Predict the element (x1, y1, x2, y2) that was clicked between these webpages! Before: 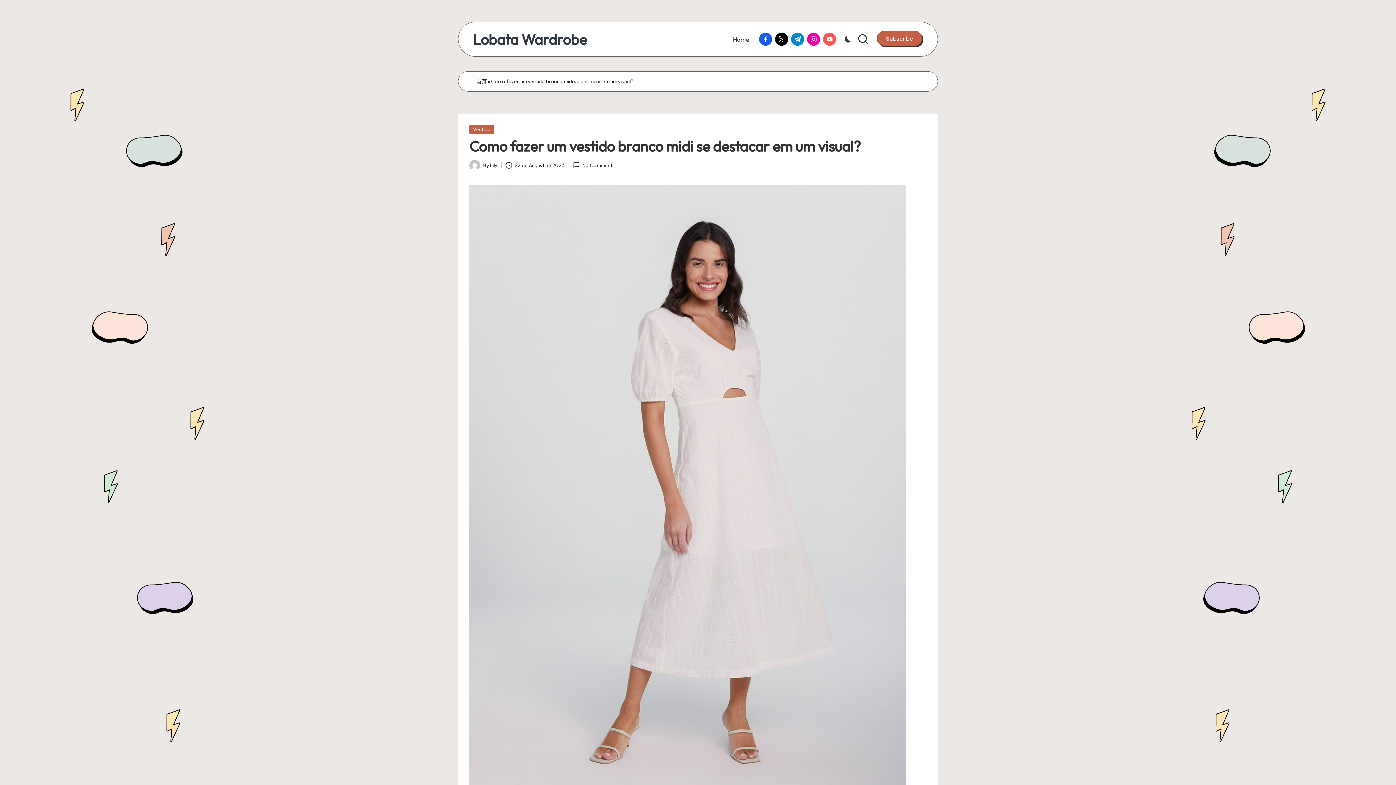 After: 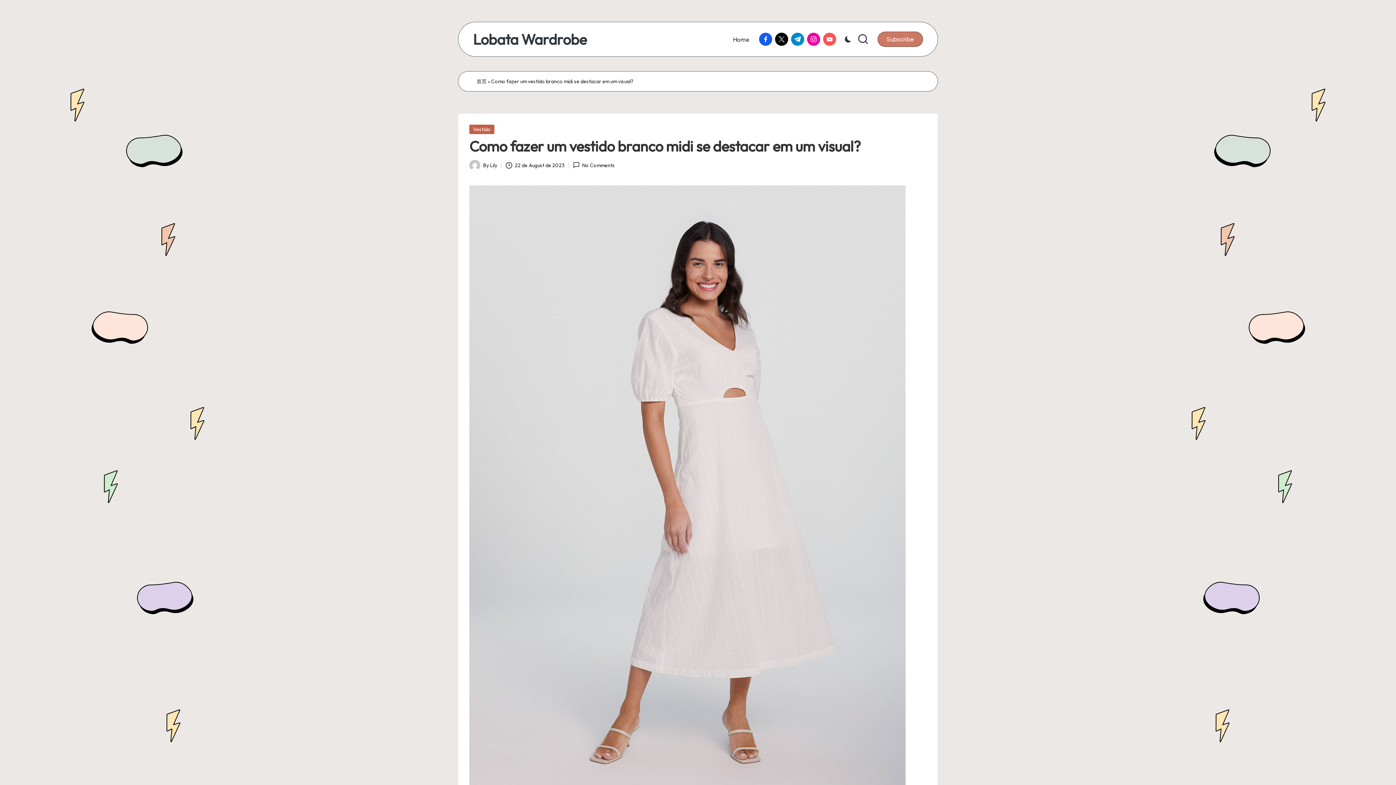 Action: bbox: (877, 30, 922, 46) label: Subscribe